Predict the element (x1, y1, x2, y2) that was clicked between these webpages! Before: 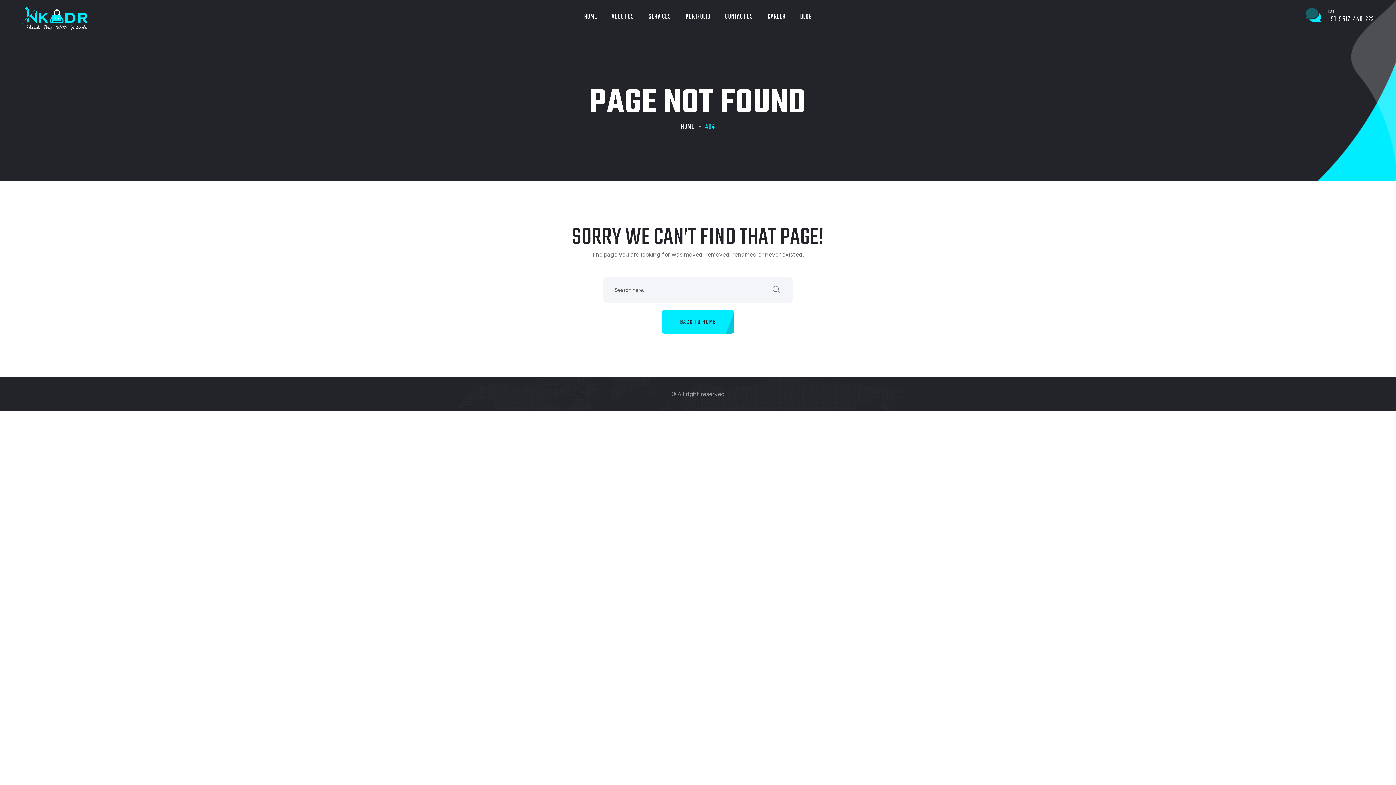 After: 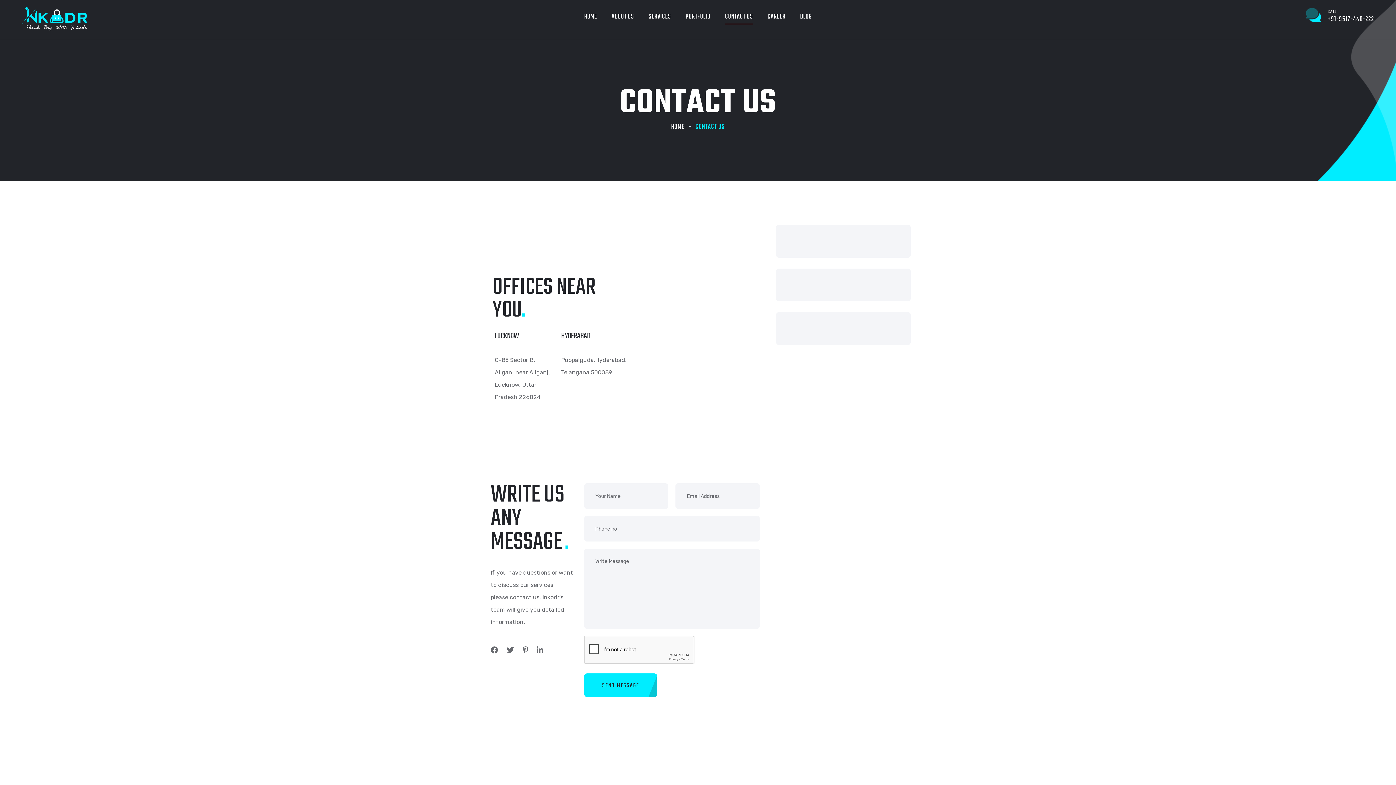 Action: label: CONTACT US bbox: (725, 7, 753, 26)